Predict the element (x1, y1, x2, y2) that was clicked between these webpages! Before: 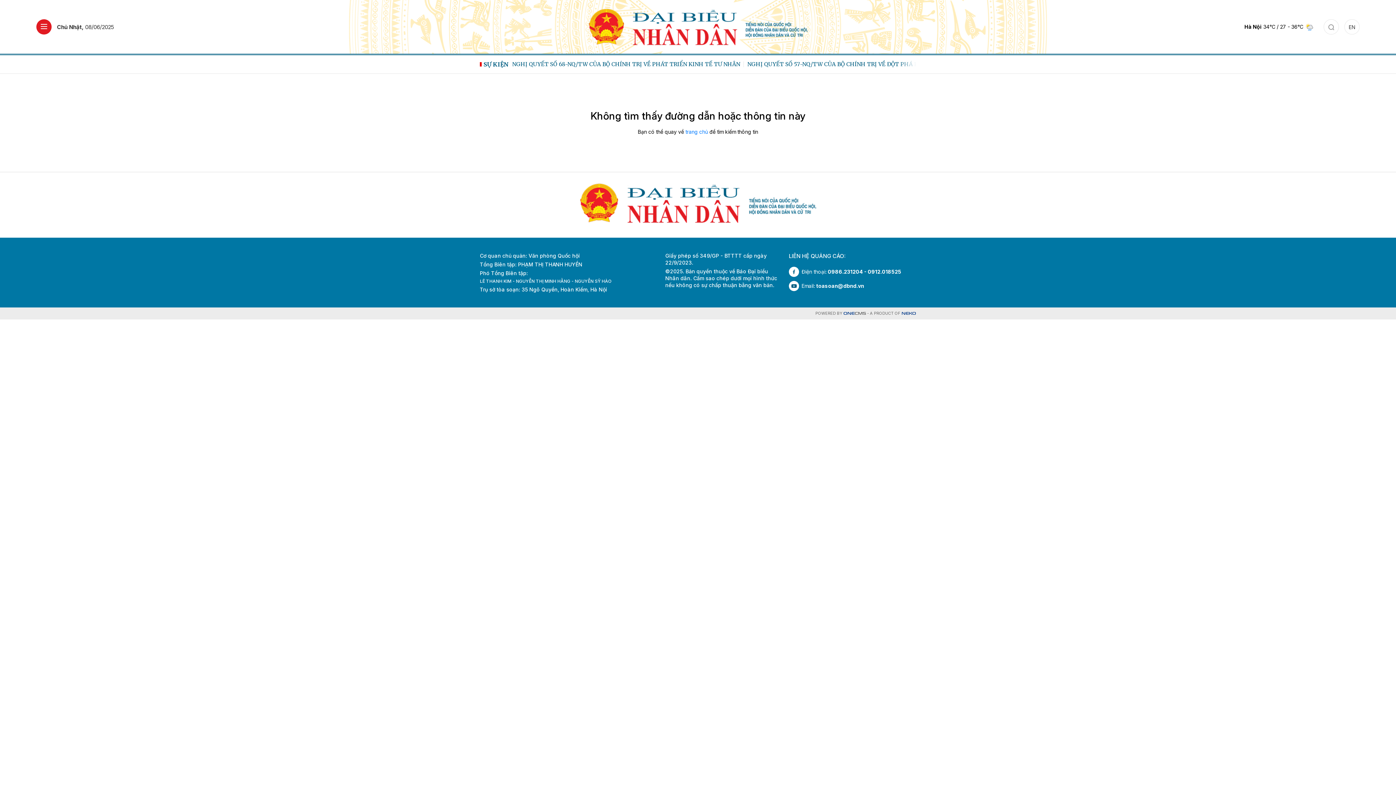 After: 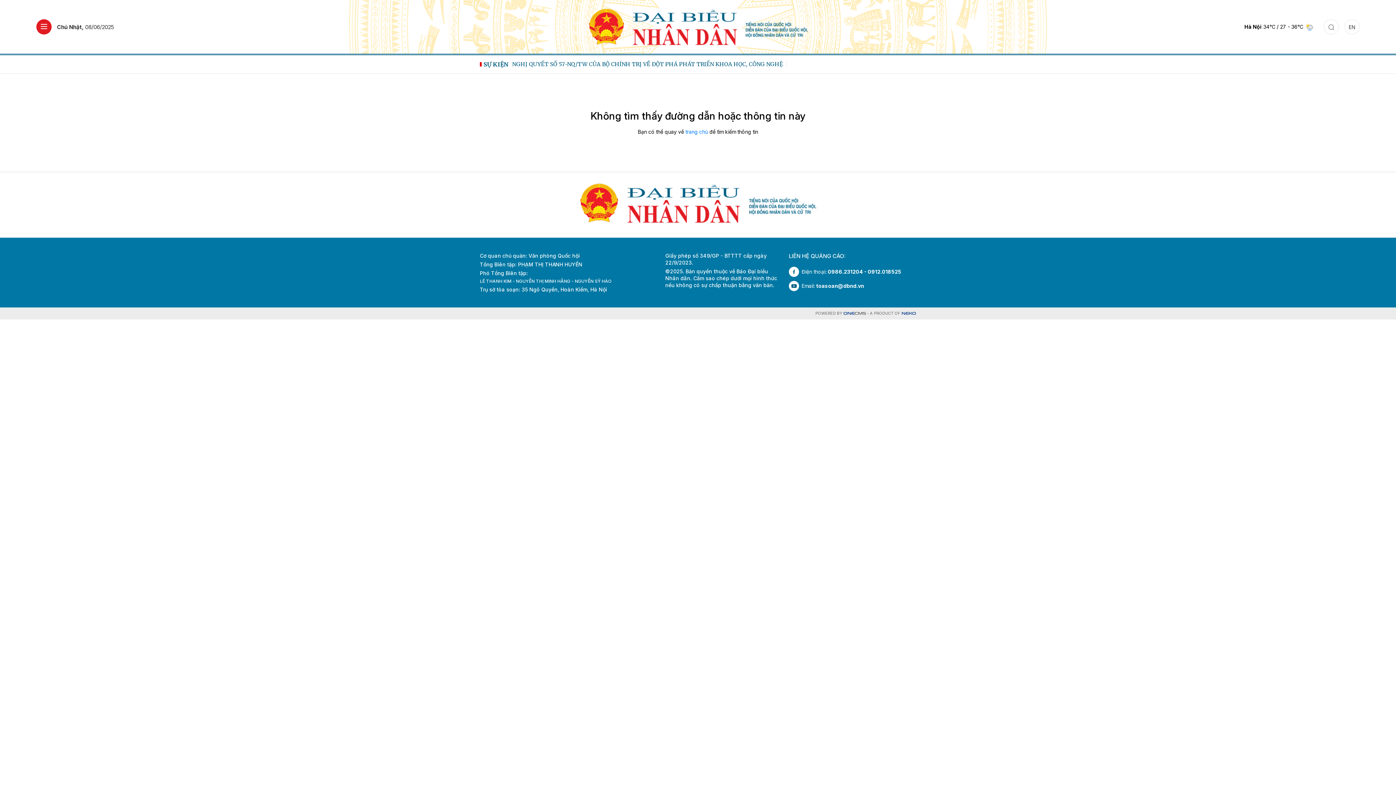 Action: label: ONECMS bbox: (843, 311, 866, 316)